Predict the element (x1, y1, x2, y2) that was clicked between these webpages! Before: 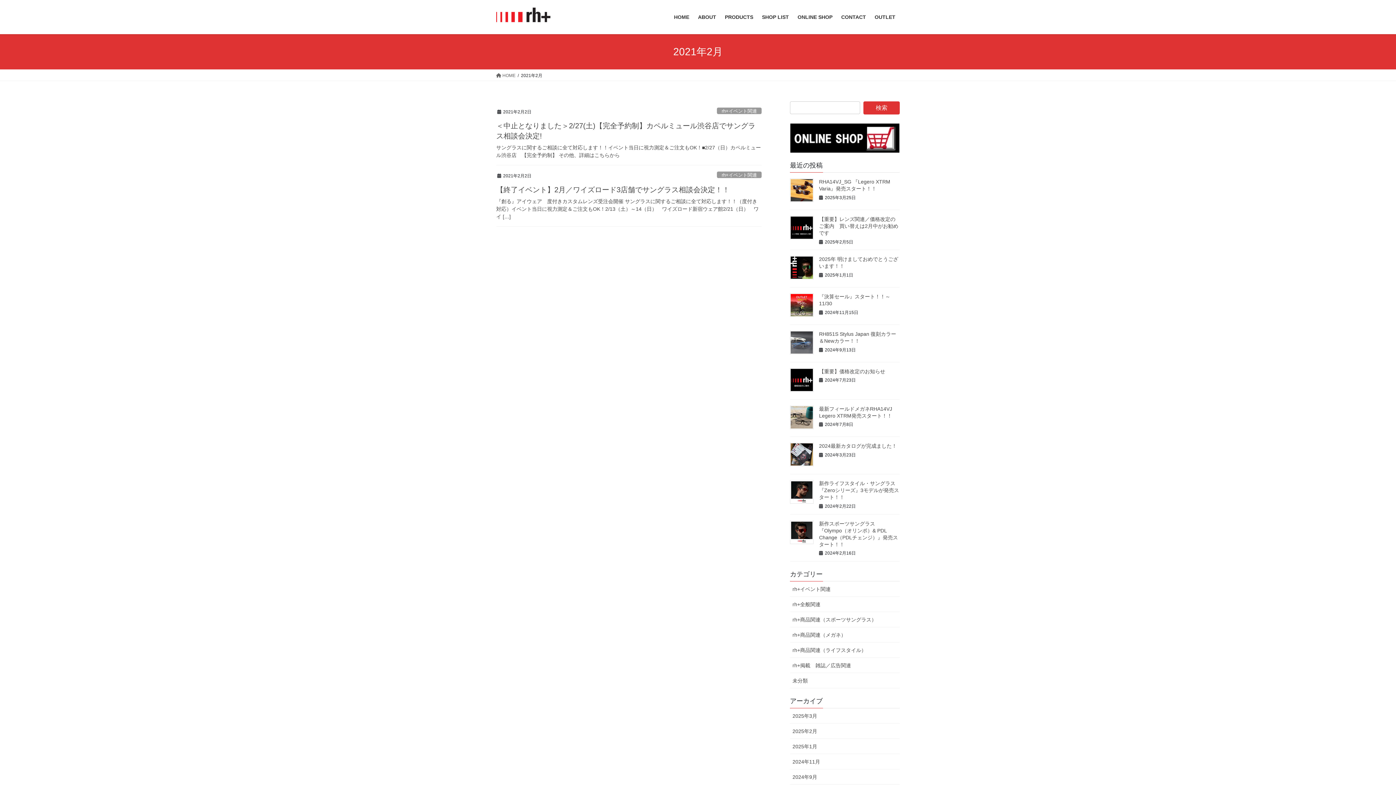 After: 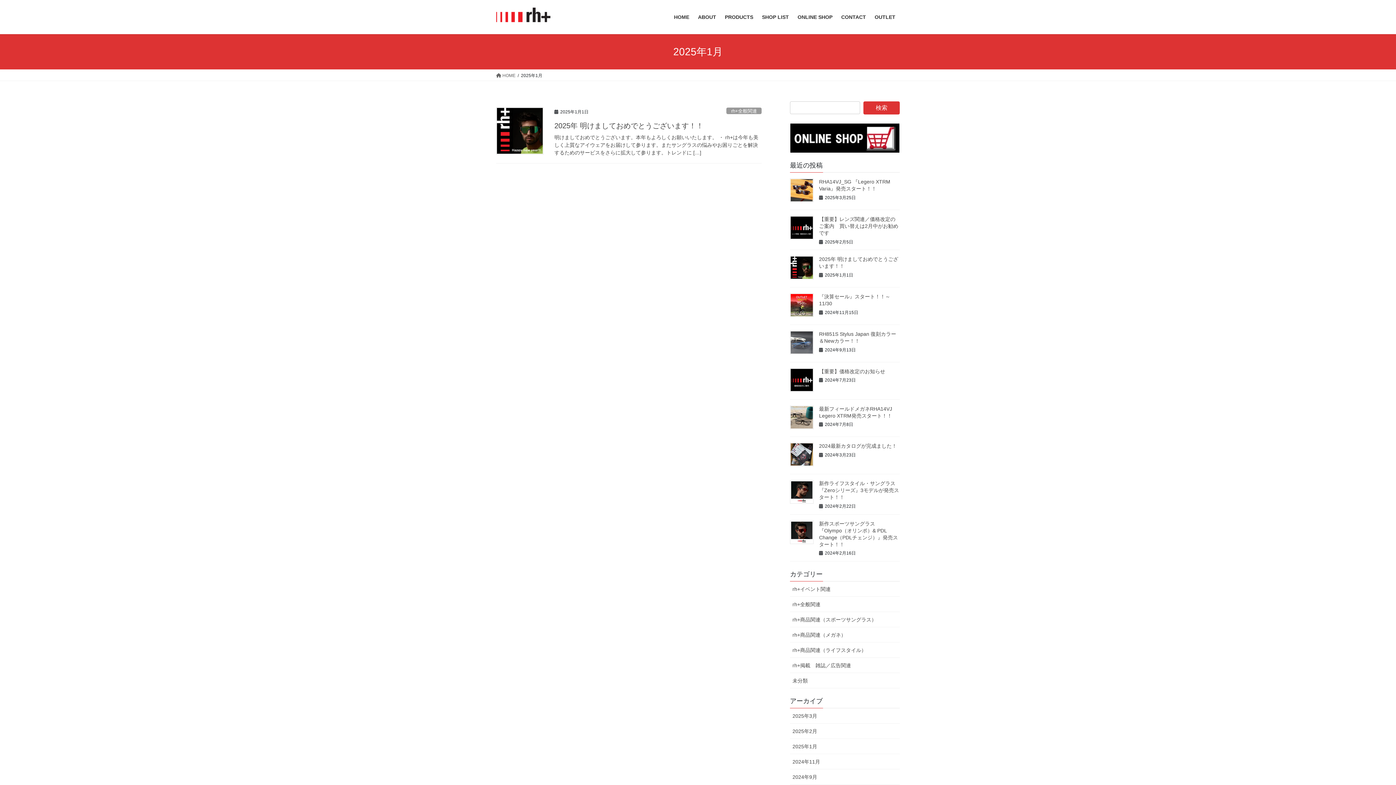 Action: label: 2025年1月 bbox: (790, 739, 900, 754)